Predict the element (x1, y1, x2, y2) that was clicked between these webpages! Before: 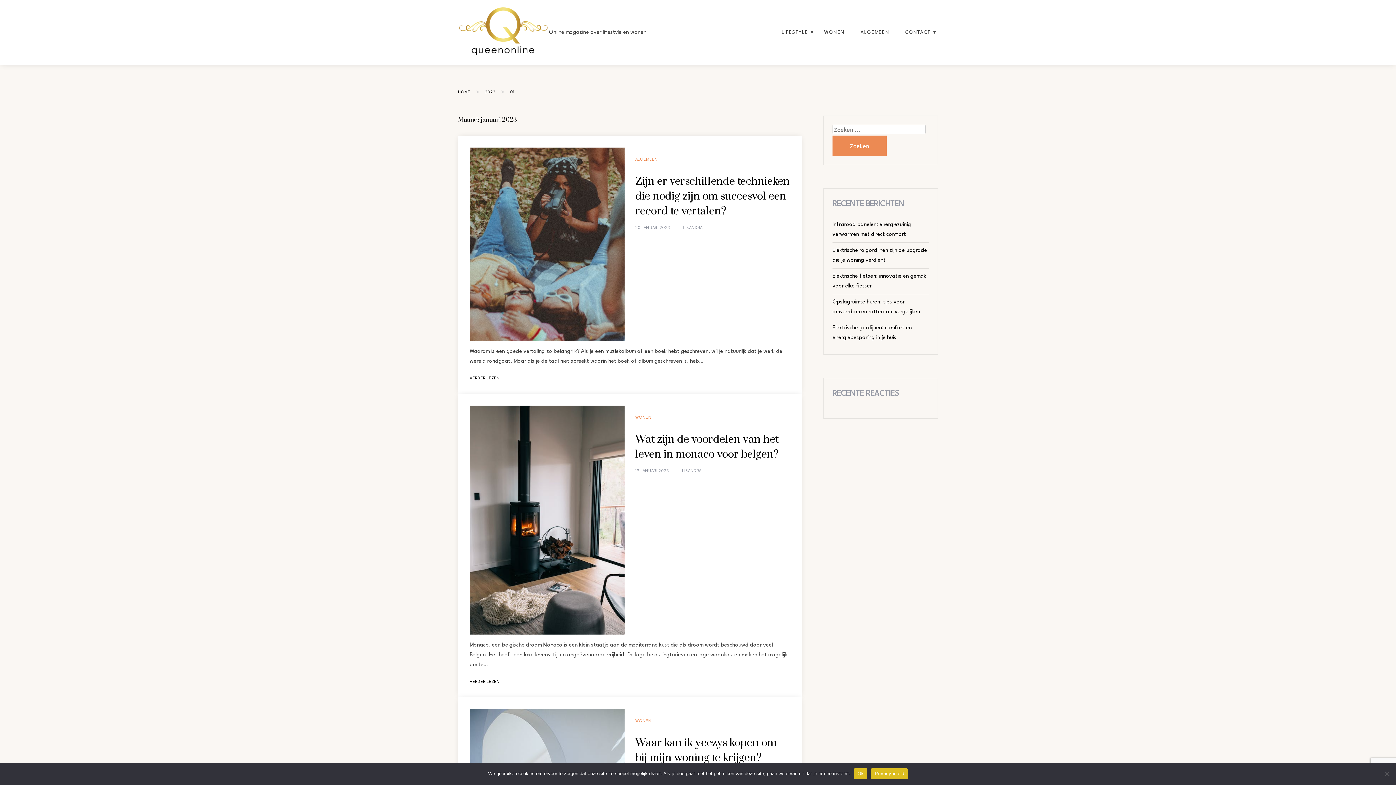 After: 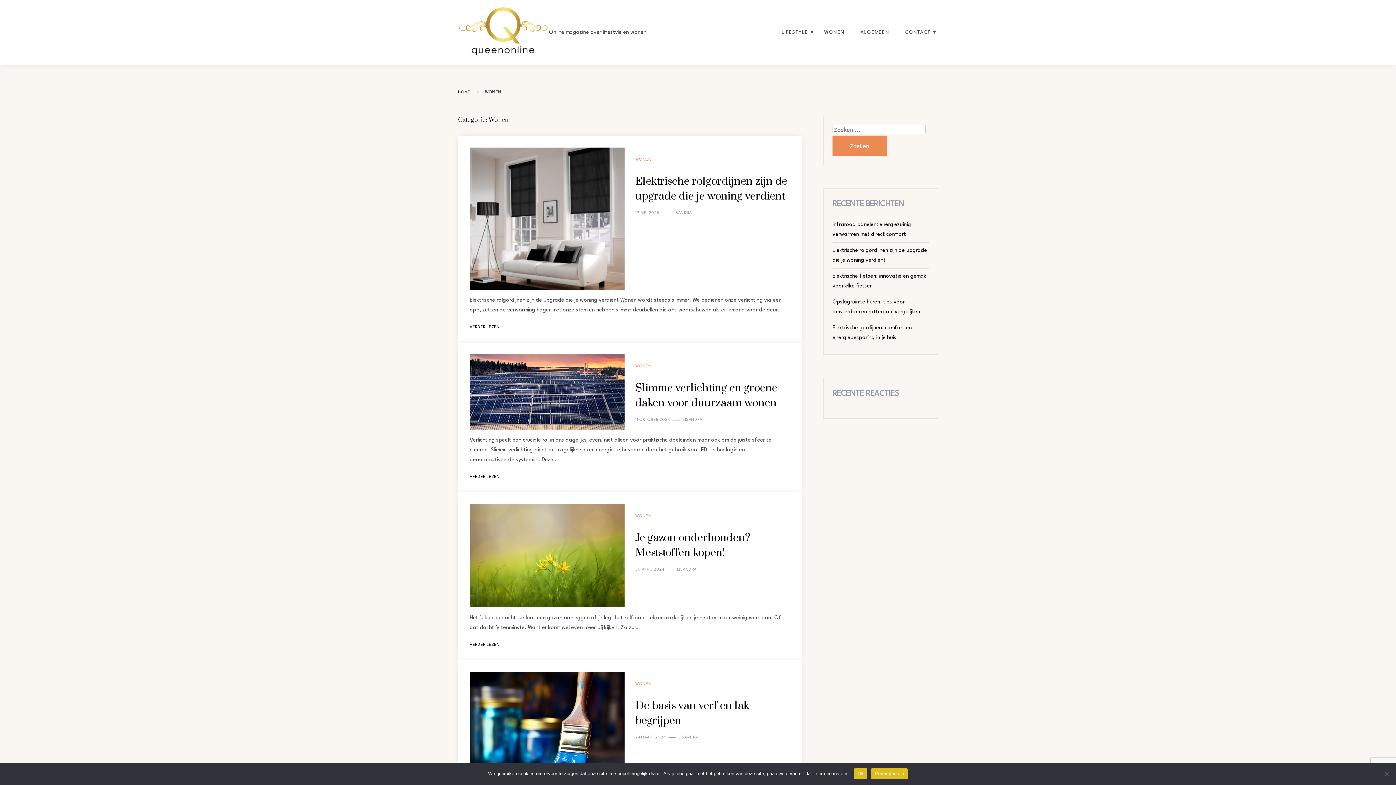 Action: label: WONEN bbox: (817, 25, 852, 39)